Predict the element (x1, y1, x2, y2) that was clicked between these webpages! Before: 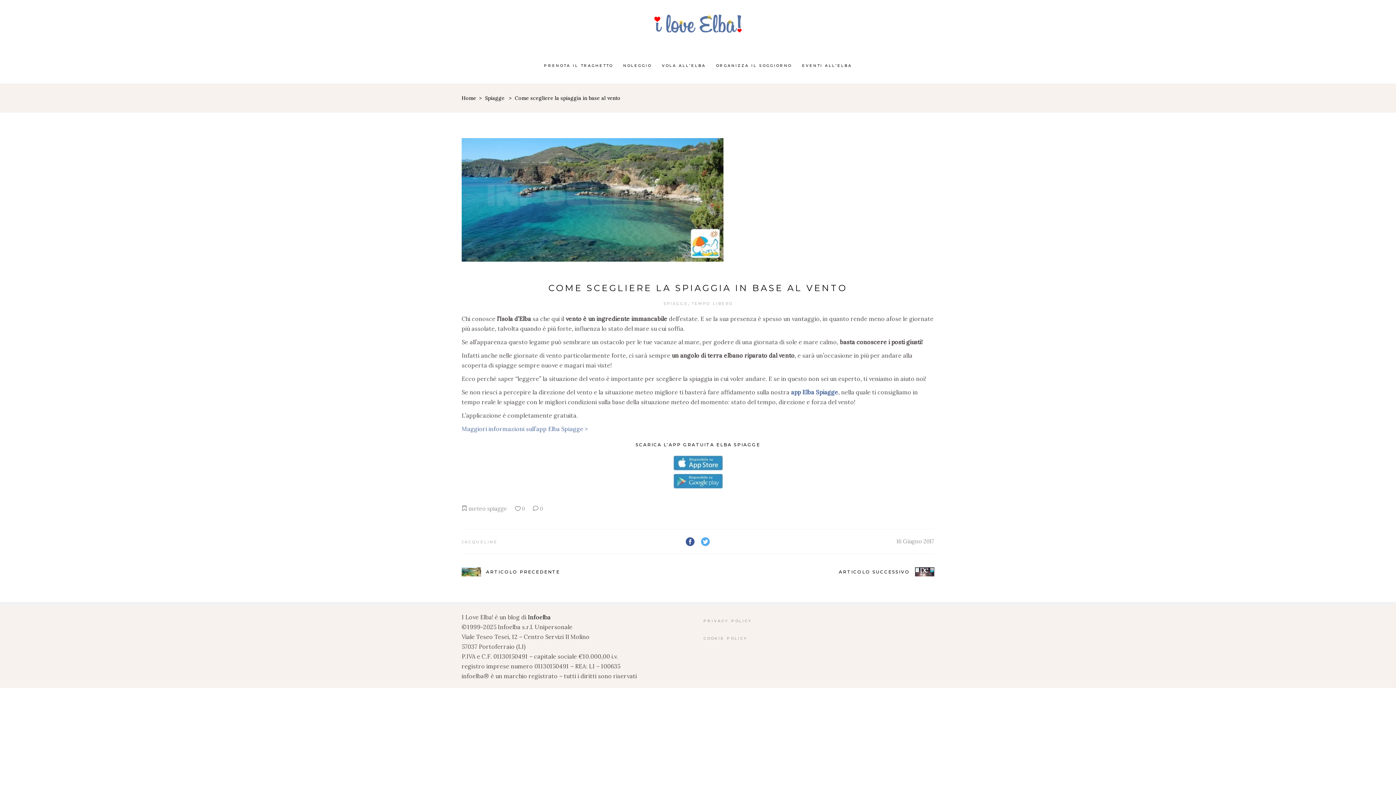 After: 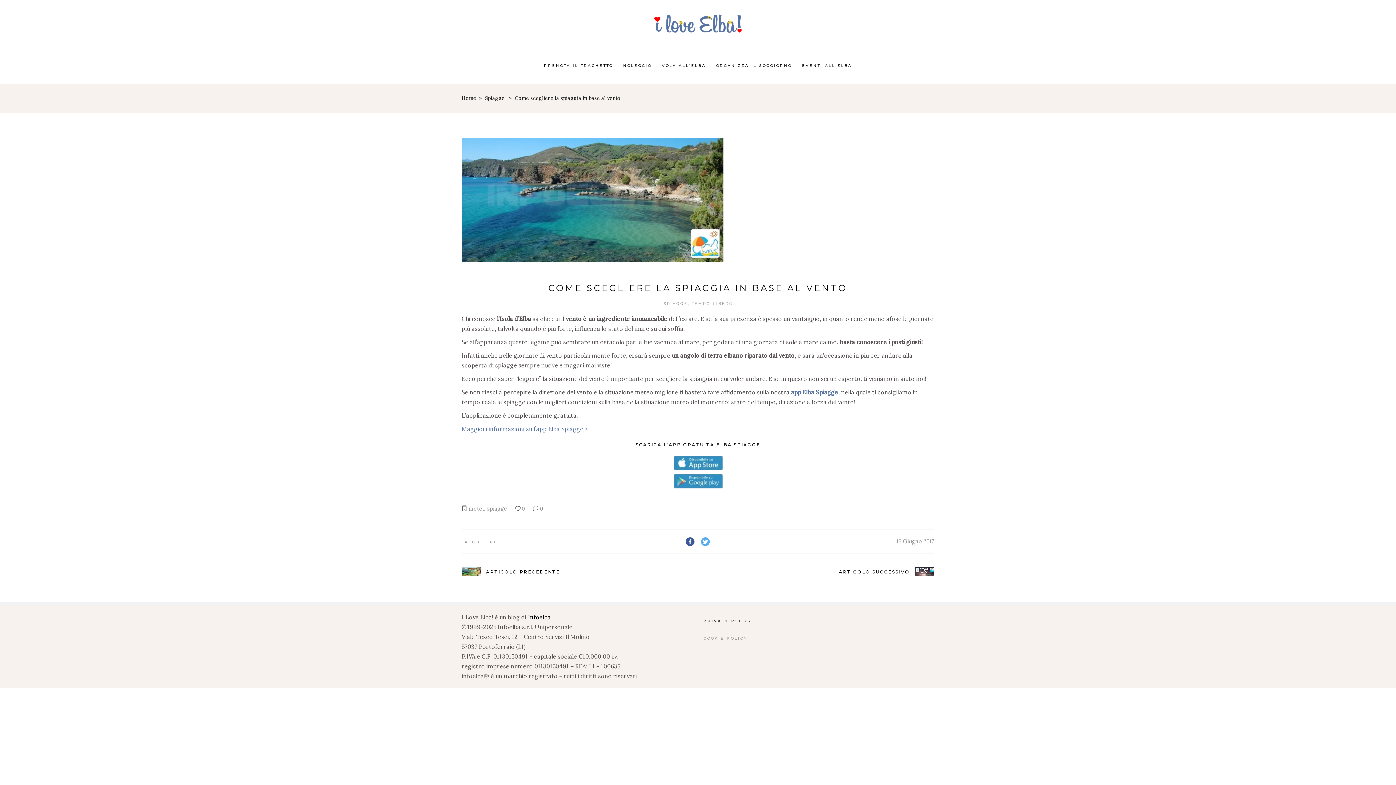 Action: label: PRIVACY POLICY bbox: (703, 618, 752, 623)